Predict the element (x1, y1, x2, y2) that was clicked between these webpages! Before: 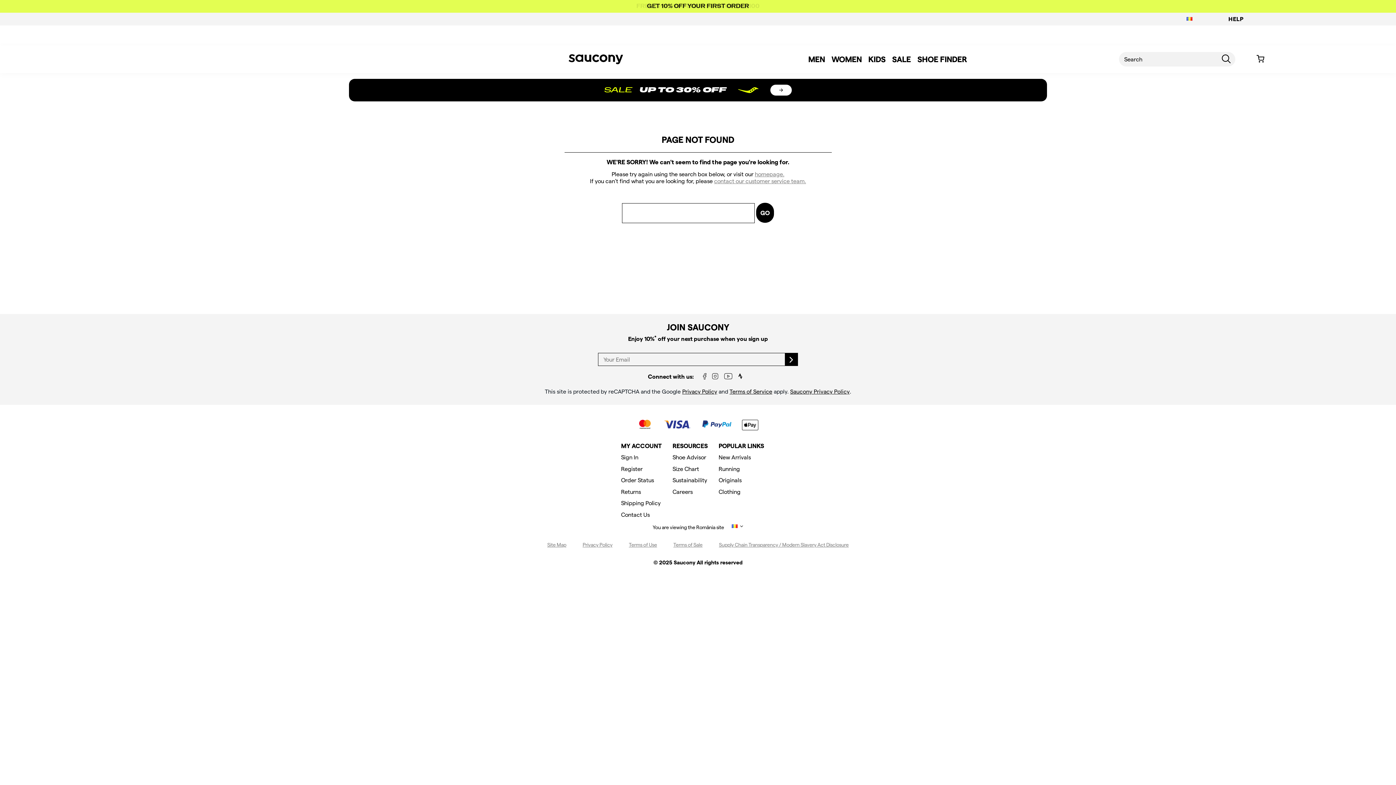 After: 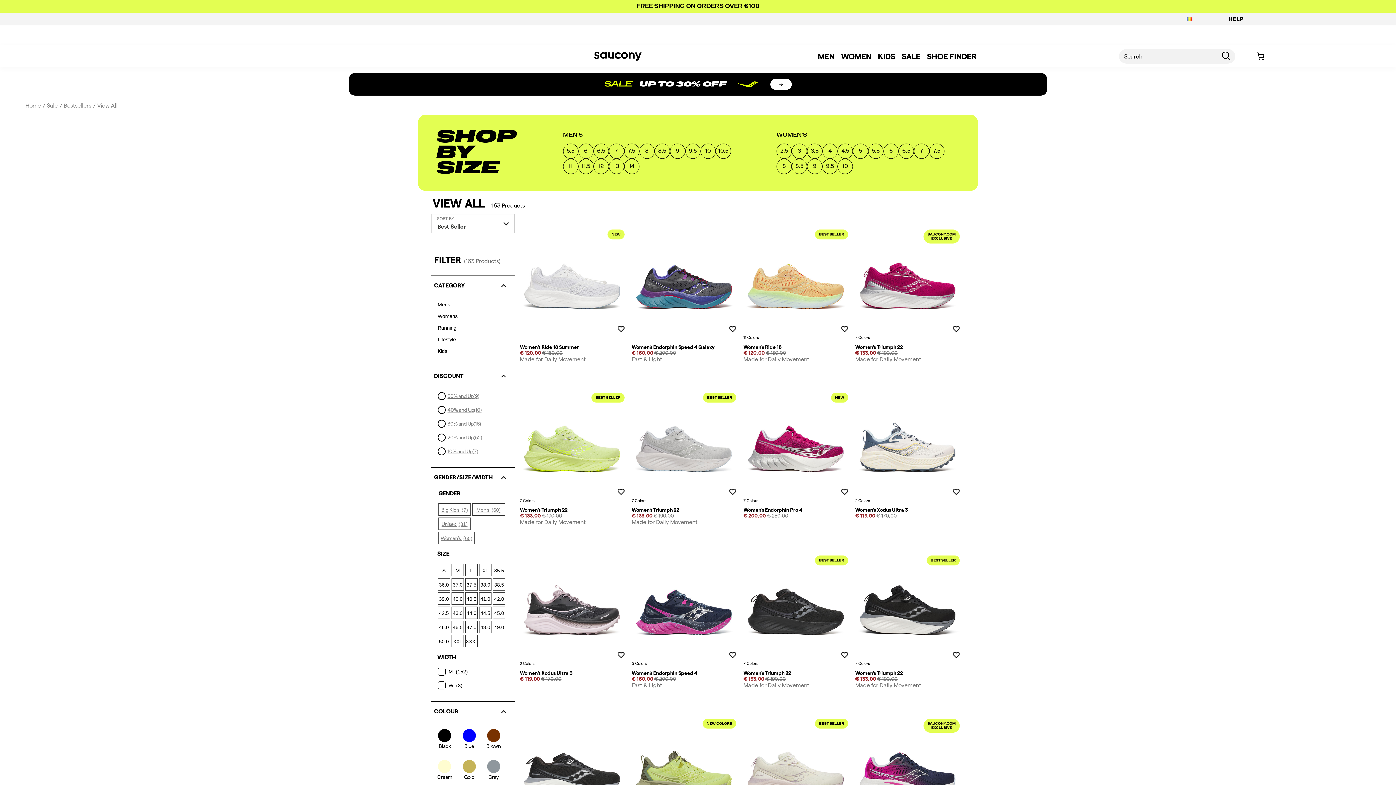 Action: label: outlet bbox: (889, 51, 914, 67)